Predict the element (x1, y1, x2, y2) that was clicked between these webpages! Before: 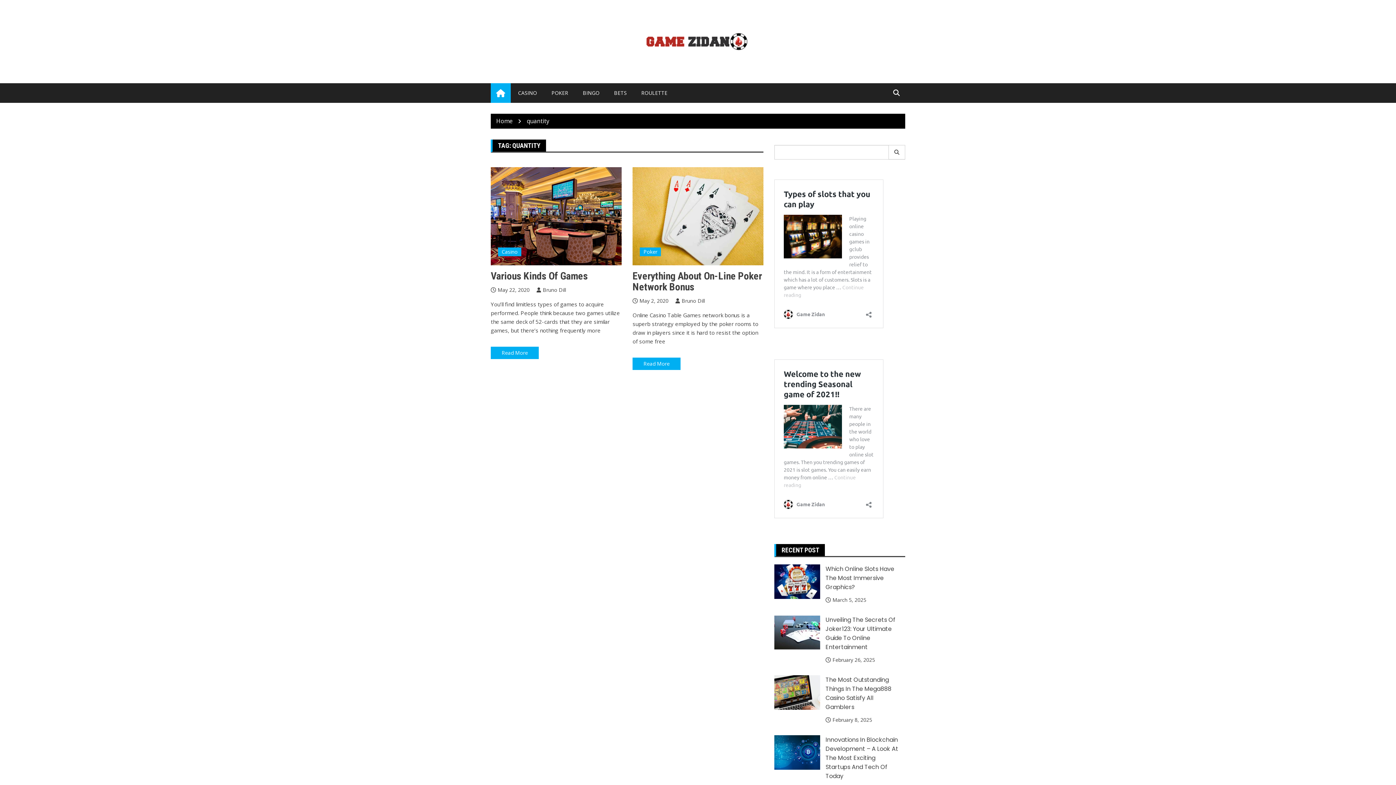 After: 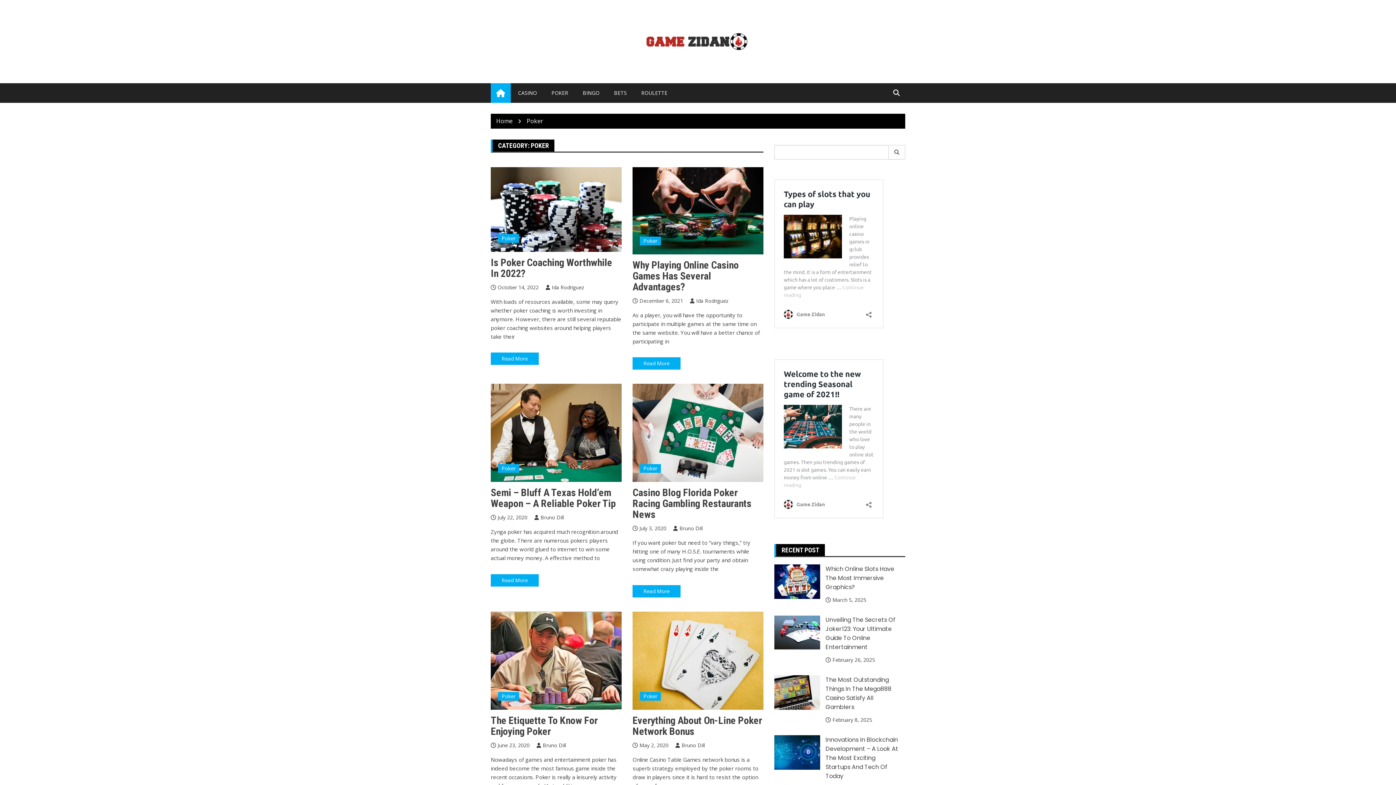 Action: label: Poker bbox: (640, 247, 661, 256)